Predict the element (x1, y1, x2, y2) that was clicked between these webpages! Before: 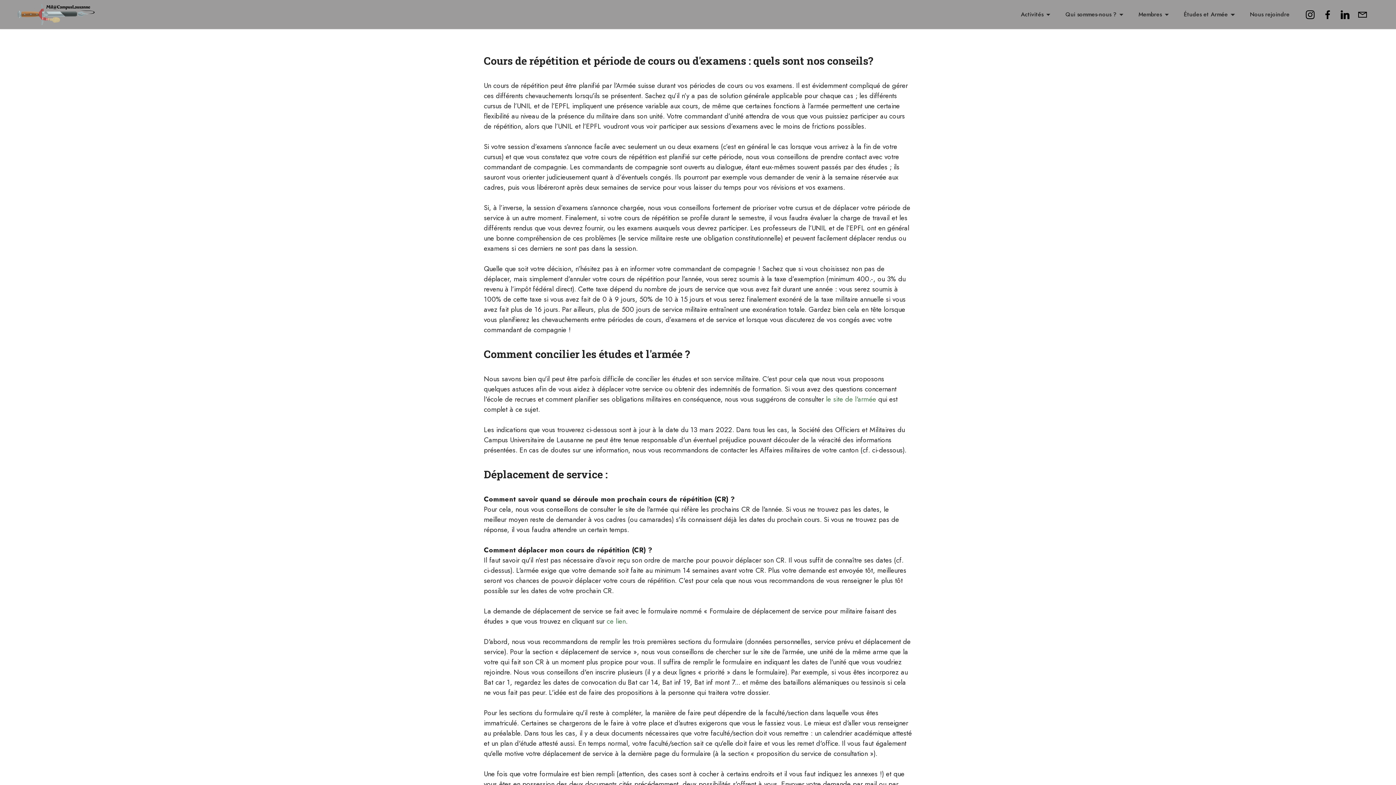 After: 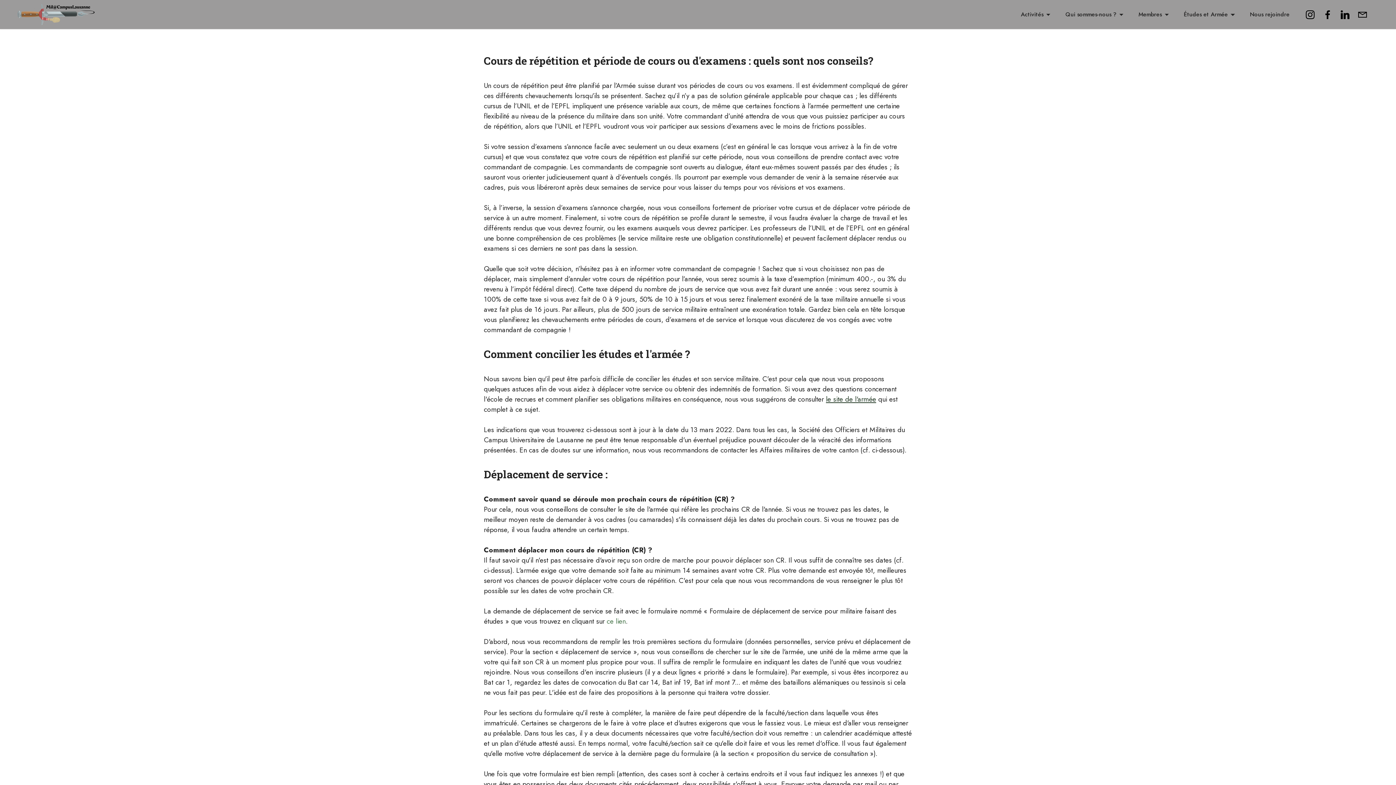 Action: label: le site de l'armée bbox: (826, 394, 876, 404)